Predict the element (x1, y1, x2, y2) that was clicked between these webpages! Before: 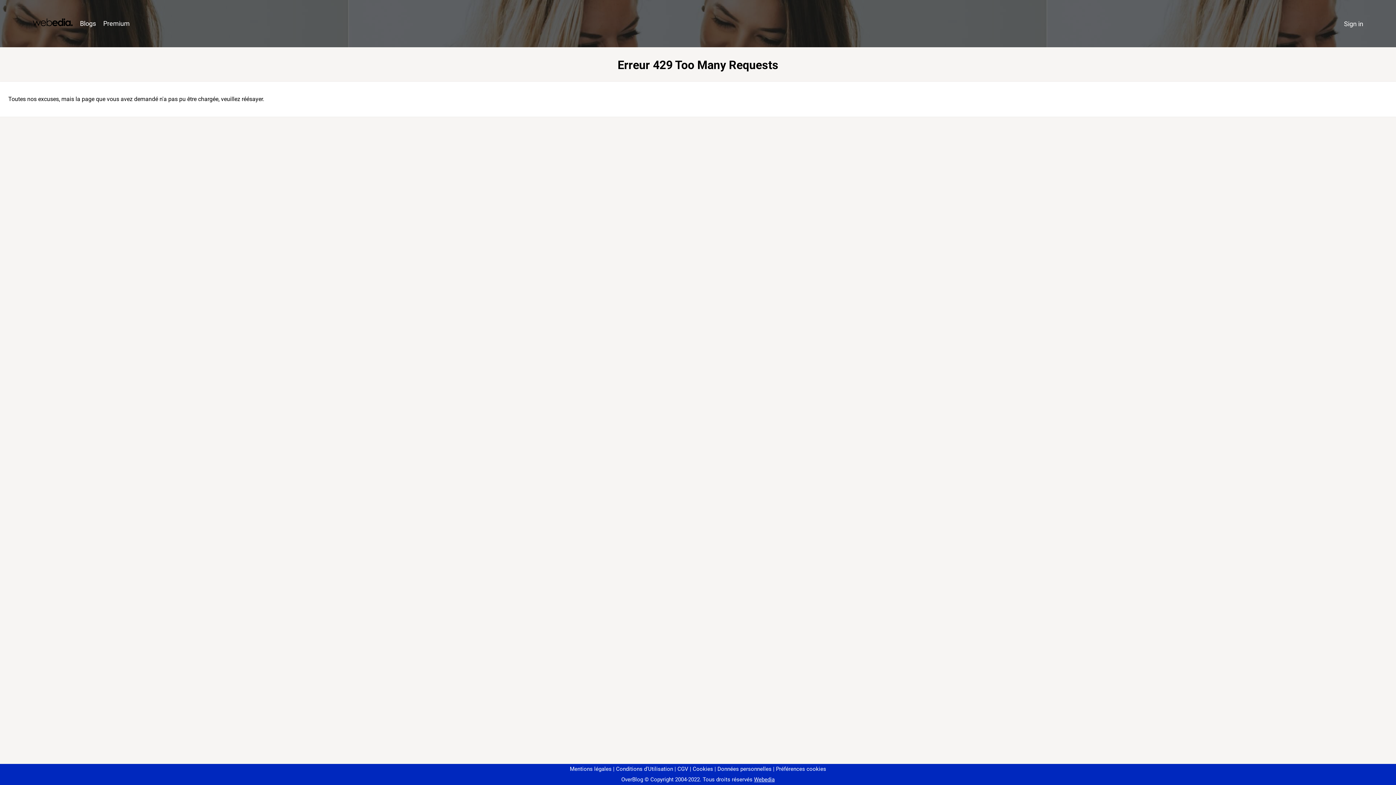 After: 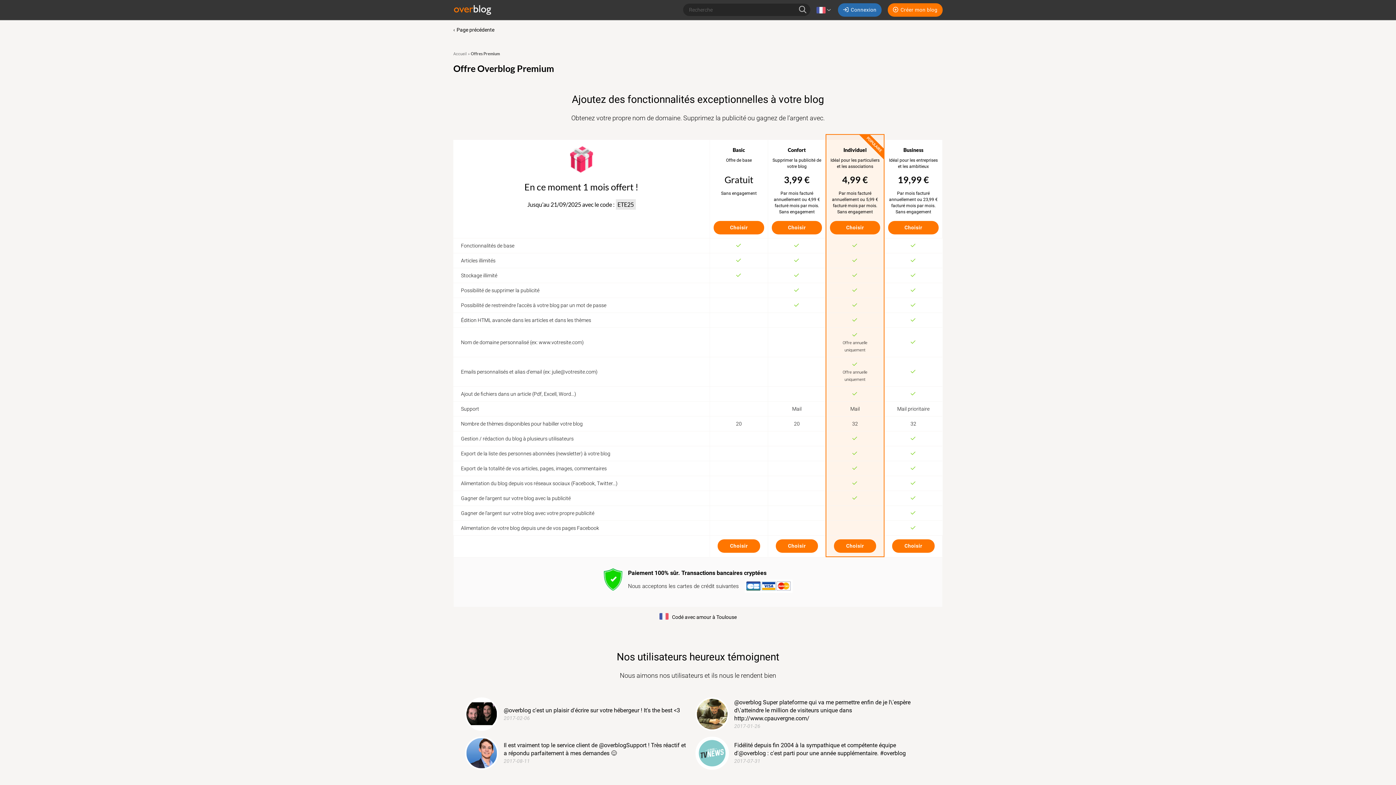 Action: bbox: (99, 16, 133, 31) label: Premium